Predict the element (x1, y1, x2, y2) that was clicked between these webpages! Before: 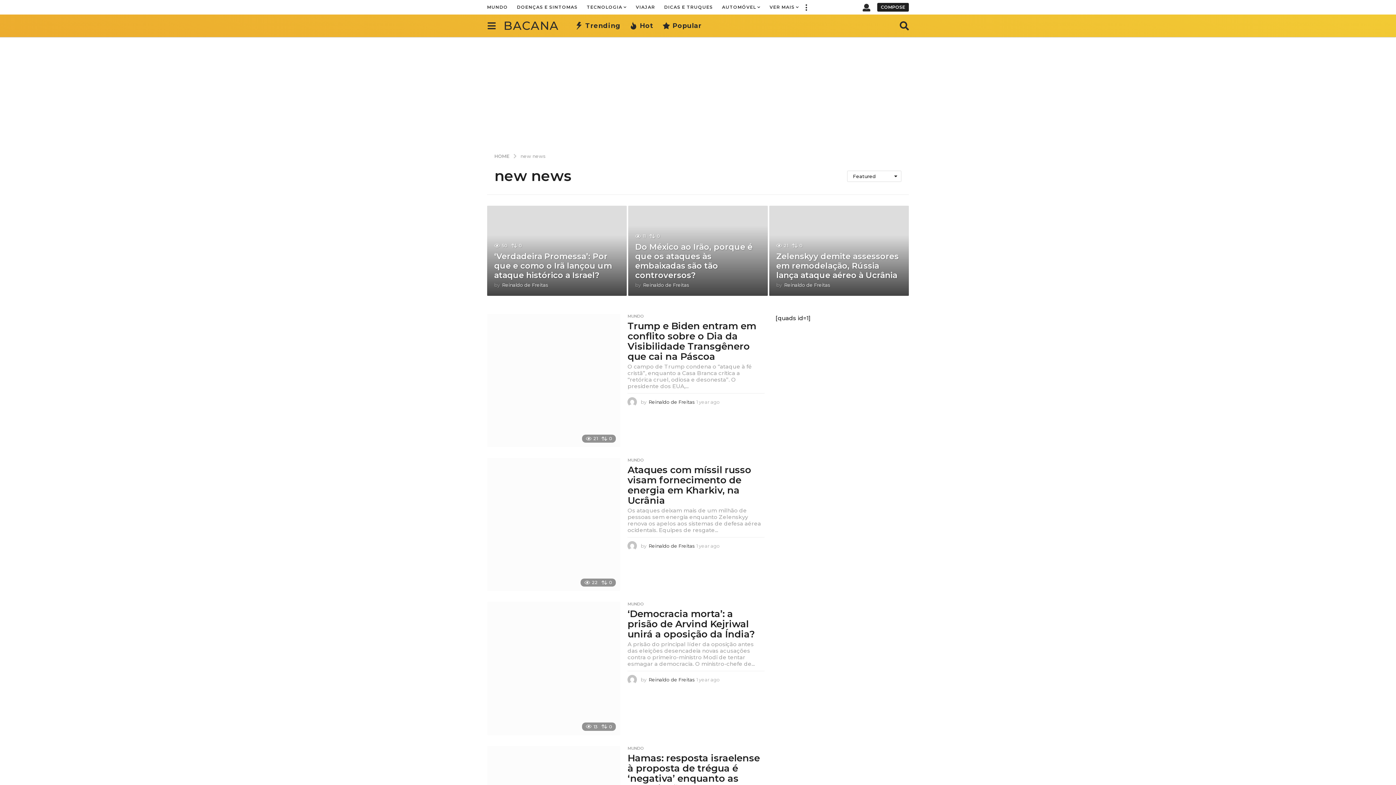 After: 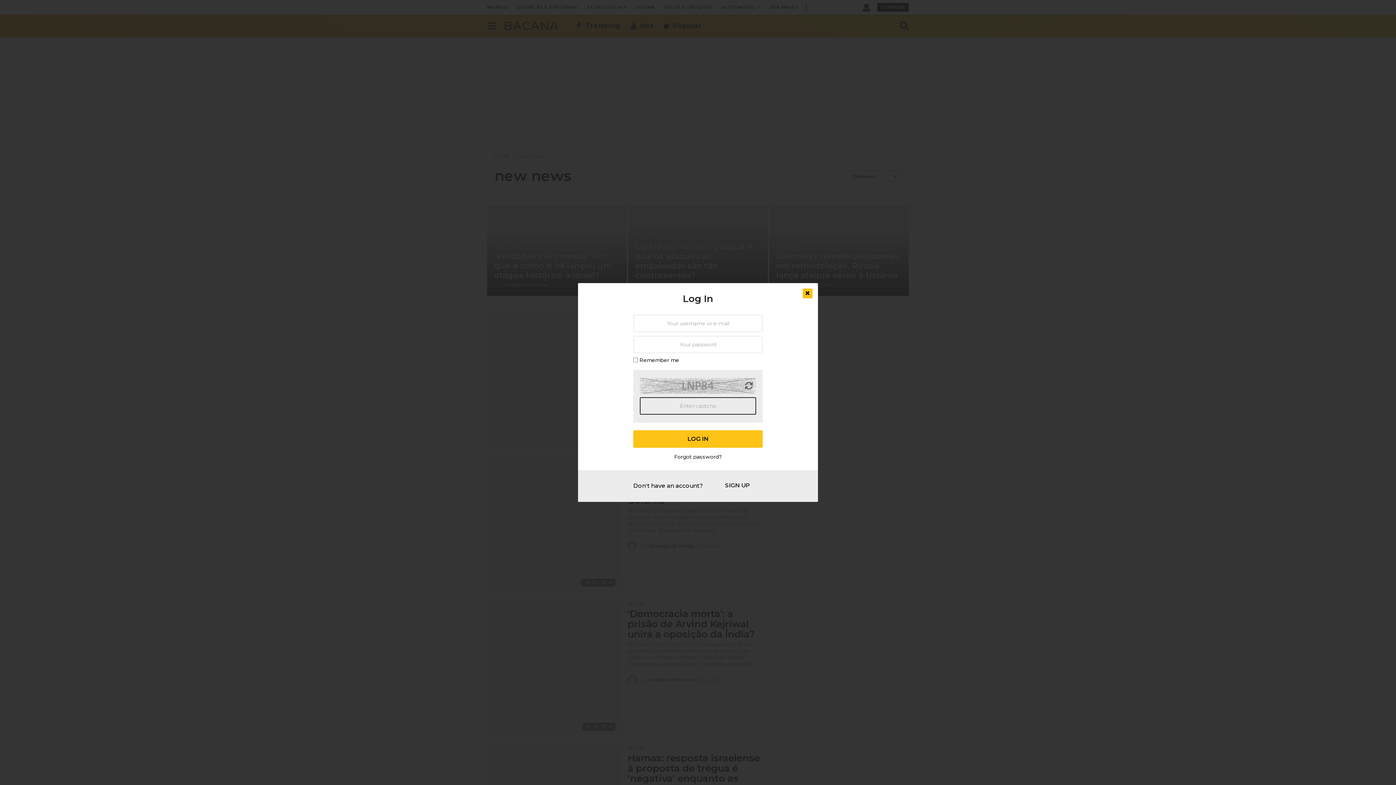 Action: bbox: (862, 0, 870, 14)